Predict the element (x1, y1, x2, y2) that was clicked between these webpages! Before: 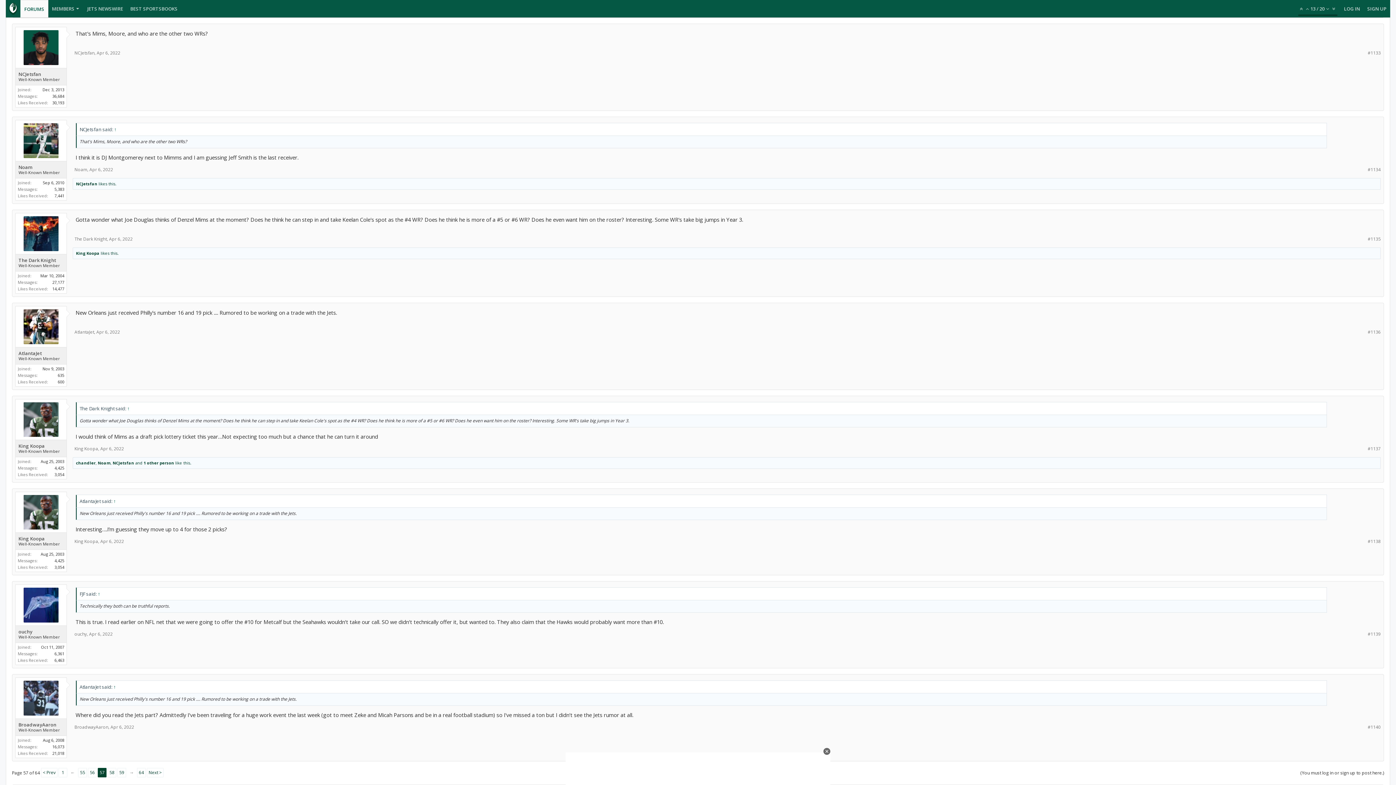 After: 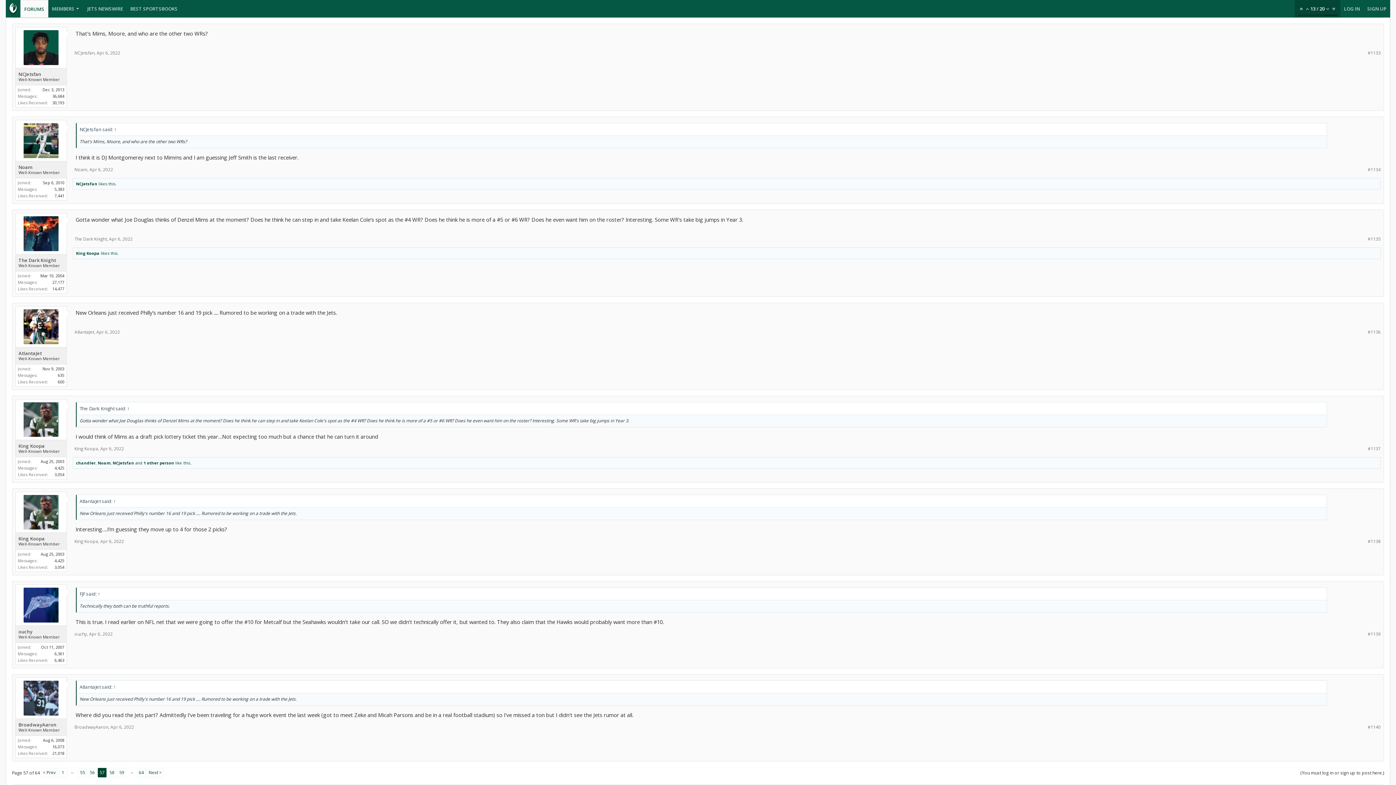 Action: bbox: (1310, 0, 1324, 17) label: 13 / 20